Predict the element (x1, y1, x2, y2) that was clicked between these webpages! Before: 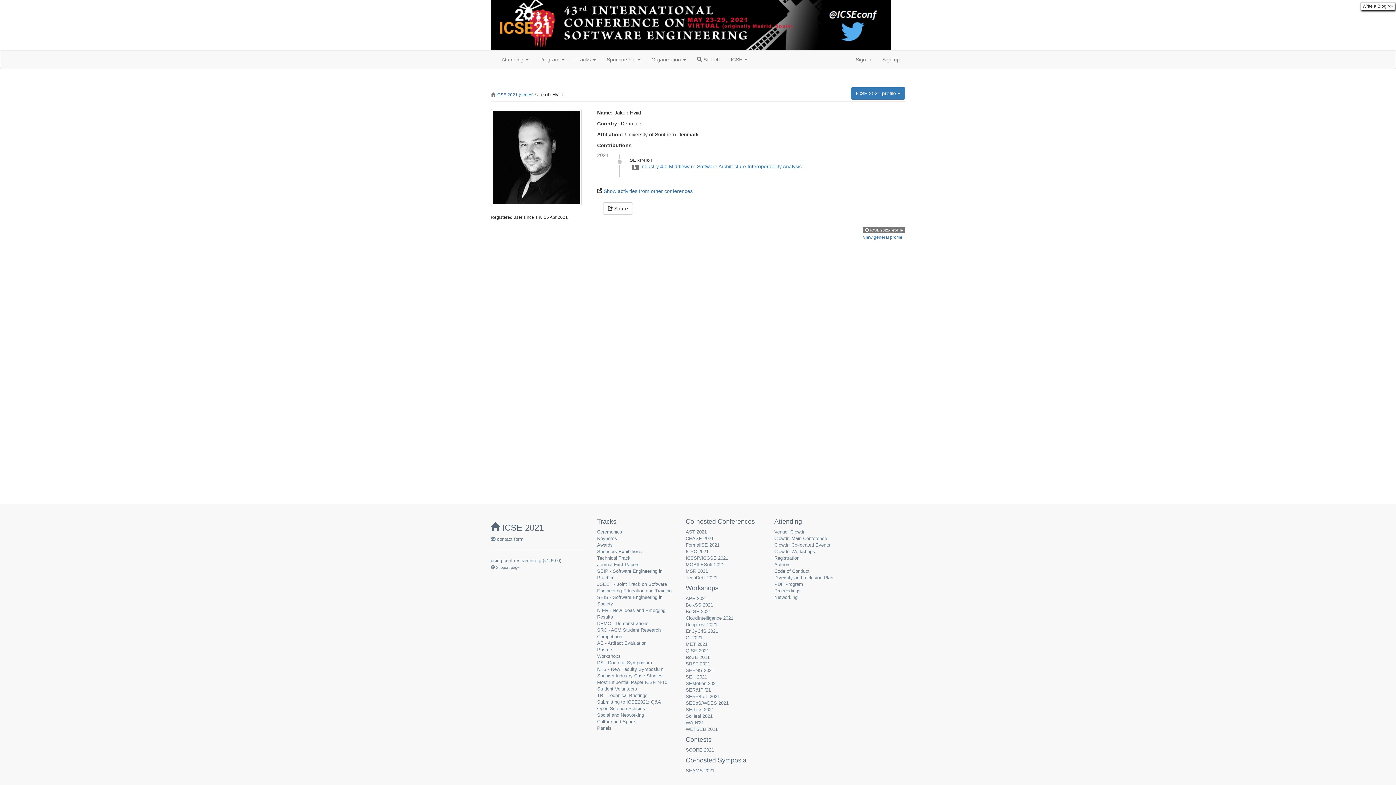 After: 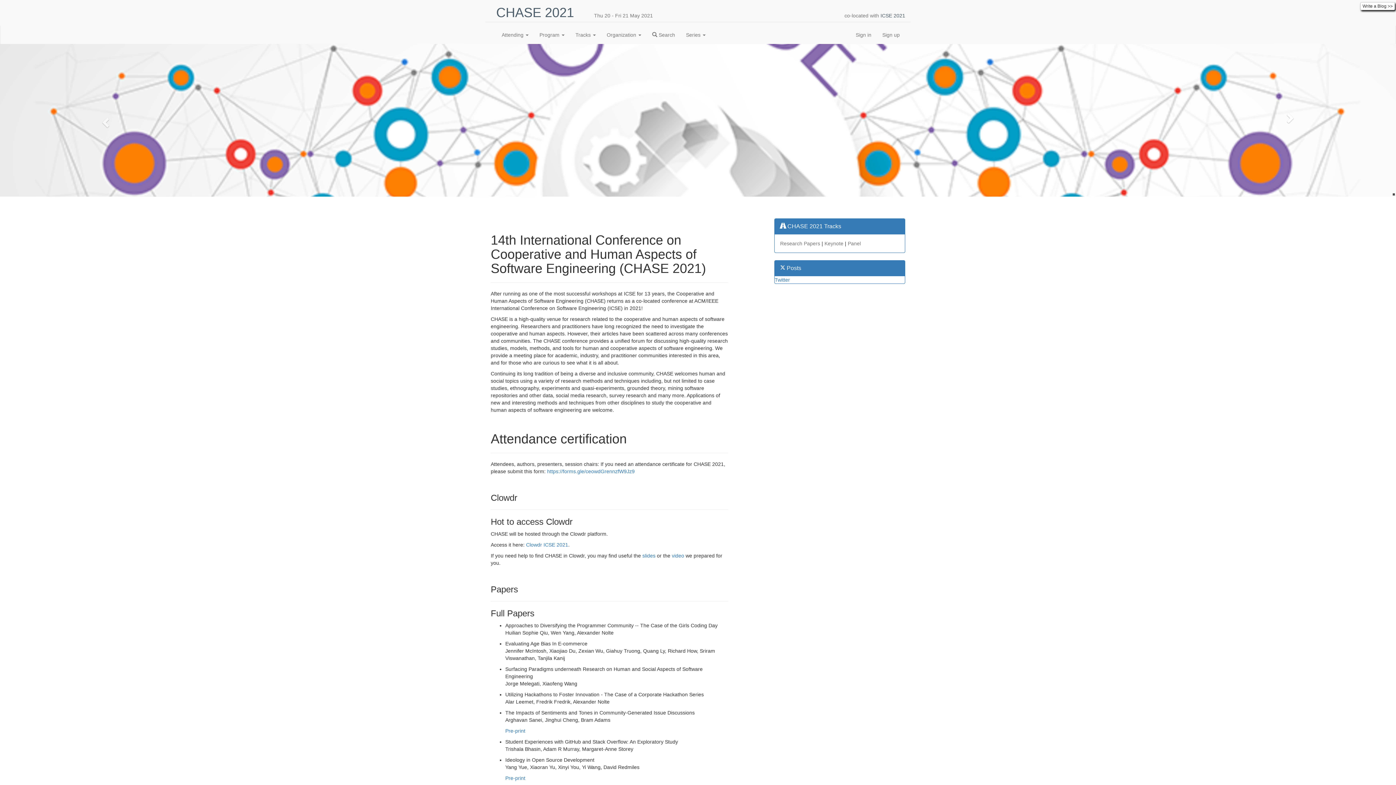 Action: bbox: (685, 536, 713, 541) label: CHASE 2021